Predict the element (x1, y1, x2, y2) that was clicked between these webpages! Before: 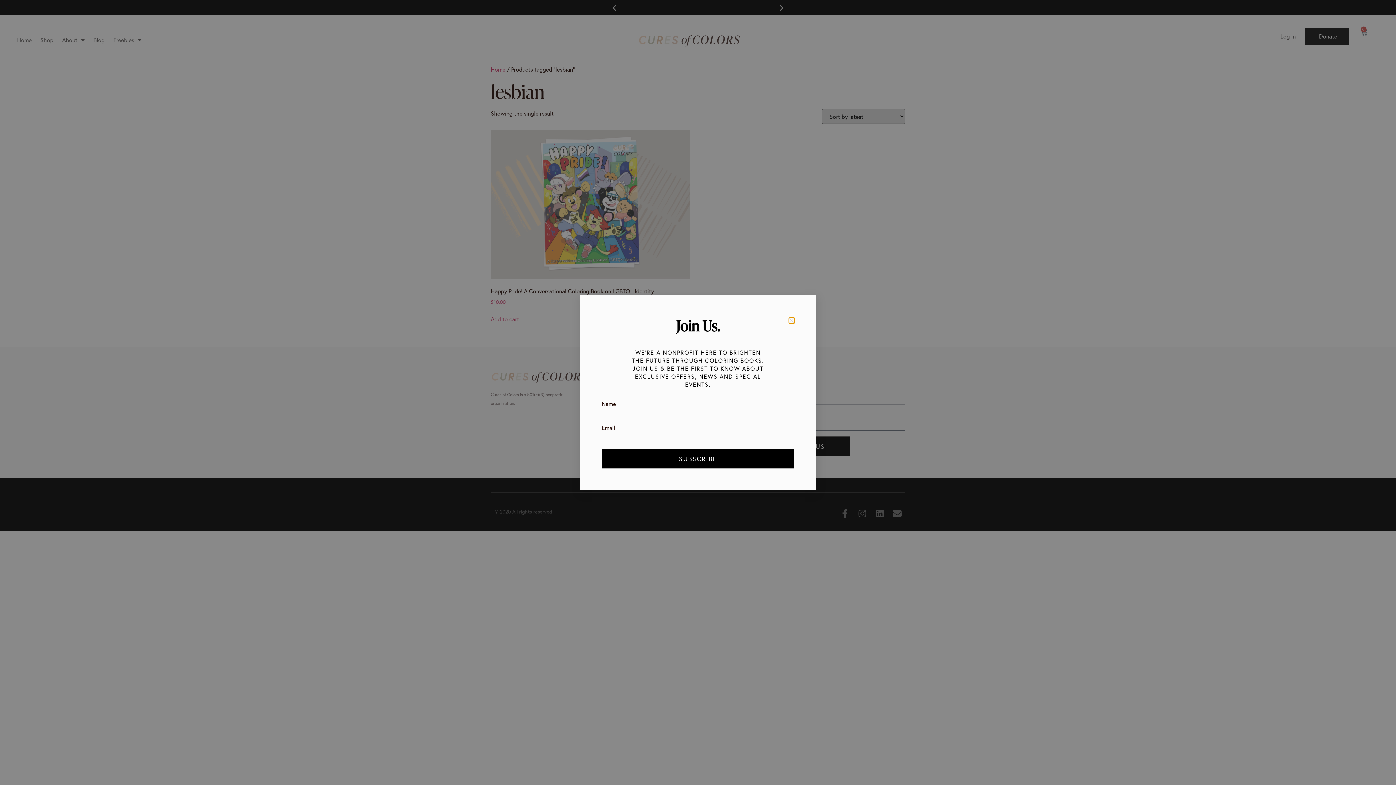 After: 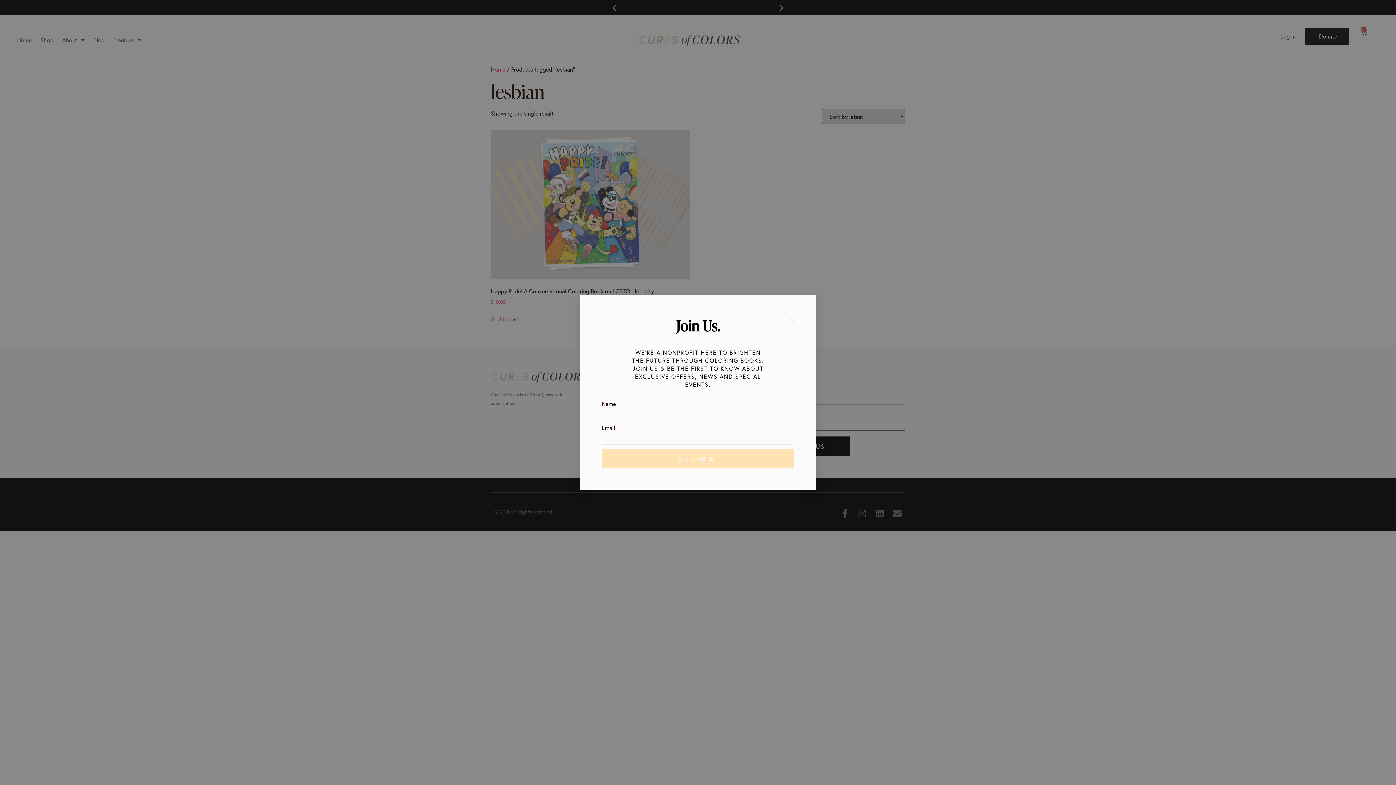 Action: label: SUBSCRIBE bbox: (601, 449, 794, 468)